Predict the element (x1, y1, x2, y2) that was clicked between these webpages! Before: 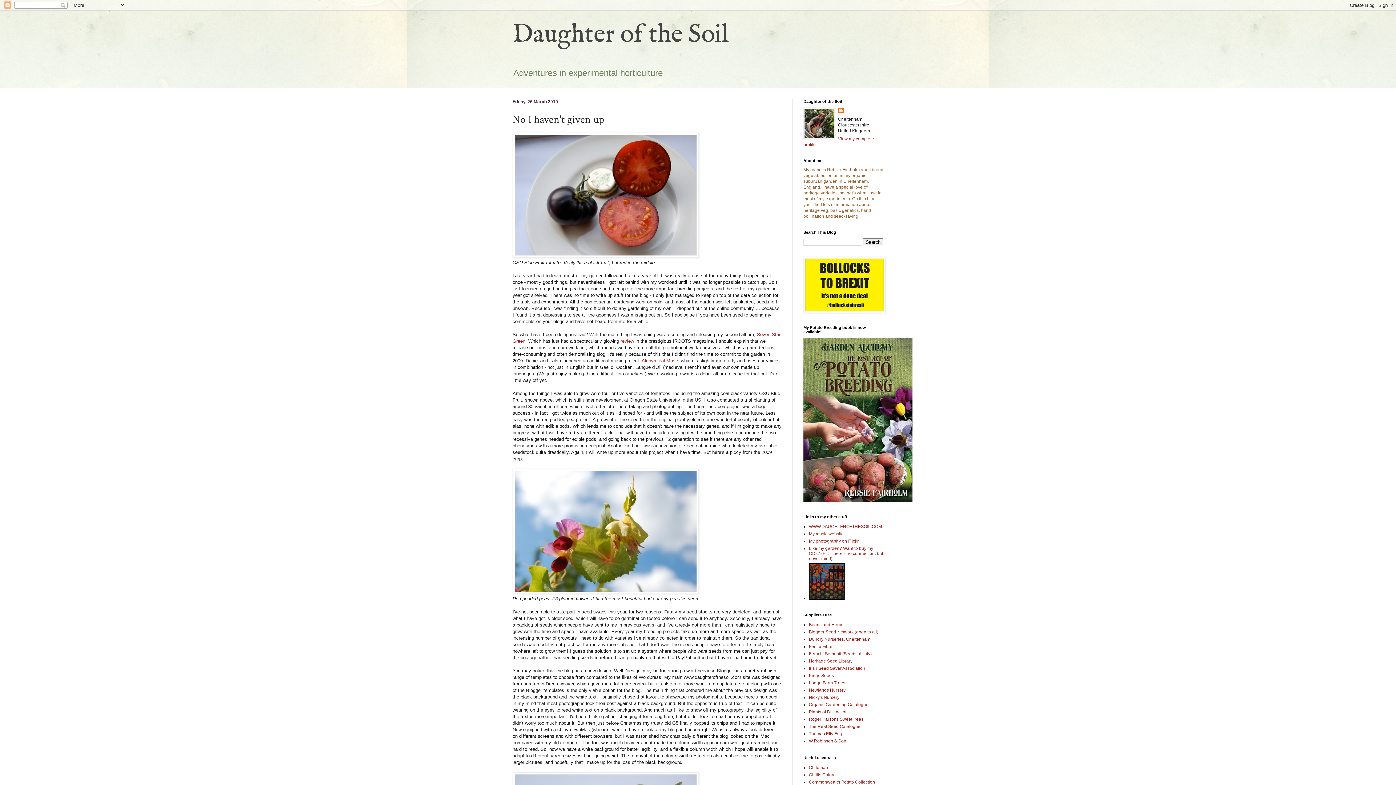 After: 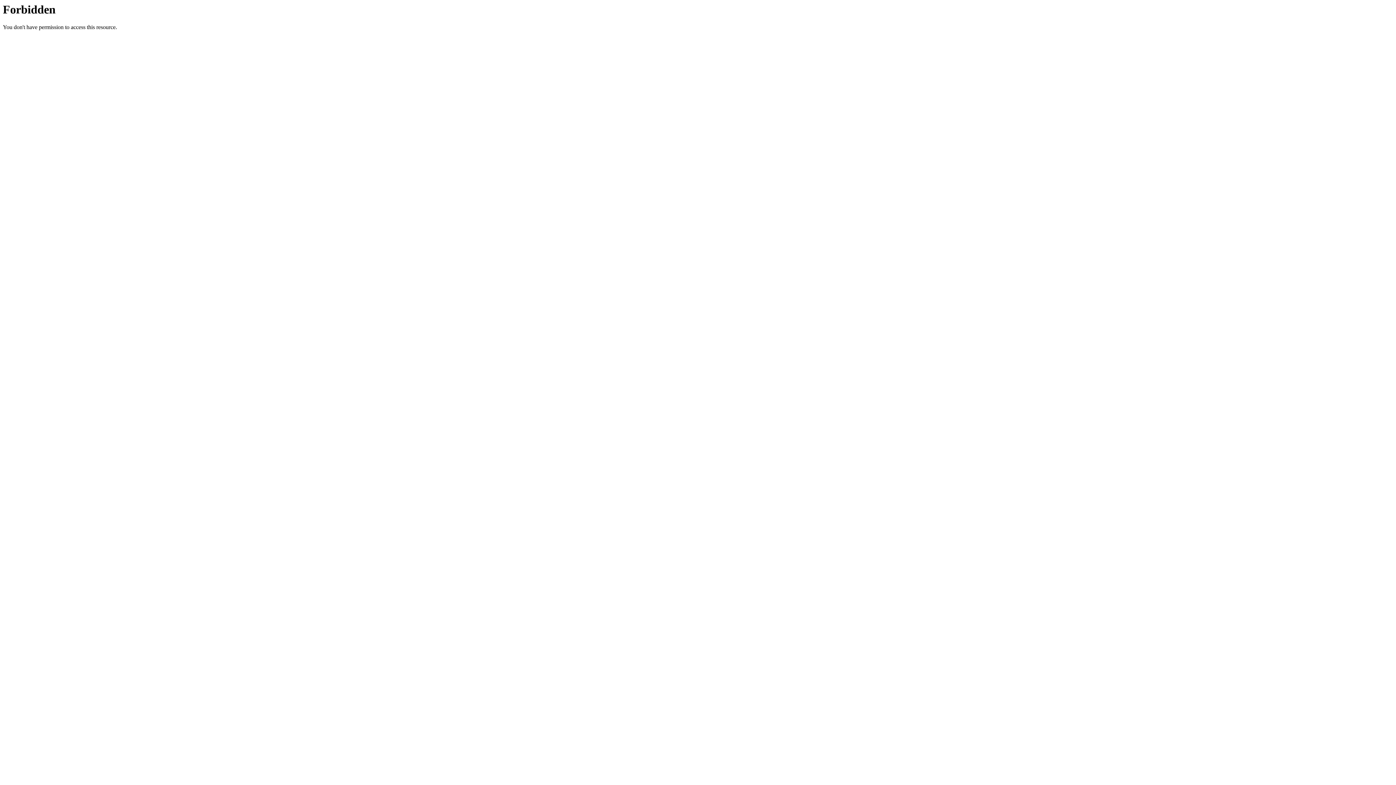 Action: bbox: (809, 531, 844, 536) label: My music website